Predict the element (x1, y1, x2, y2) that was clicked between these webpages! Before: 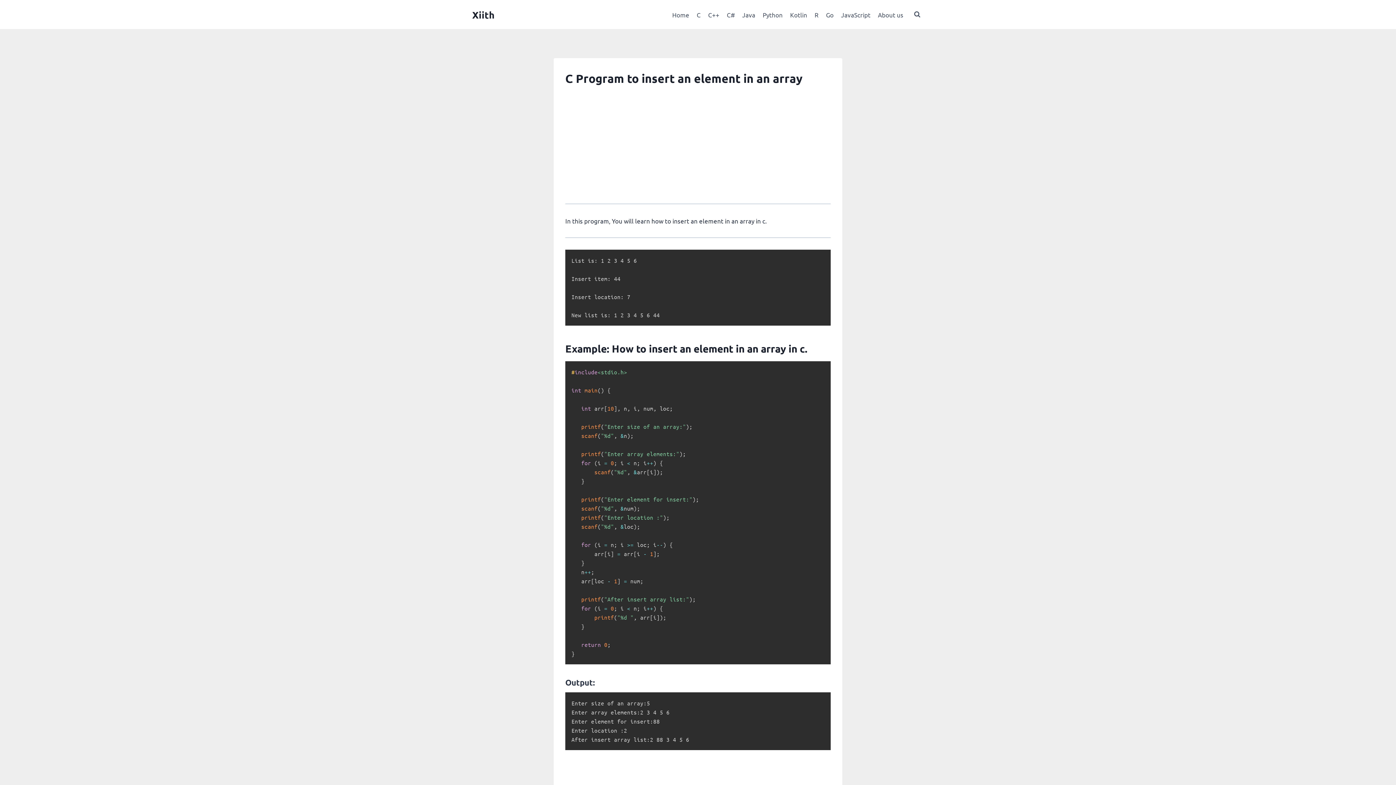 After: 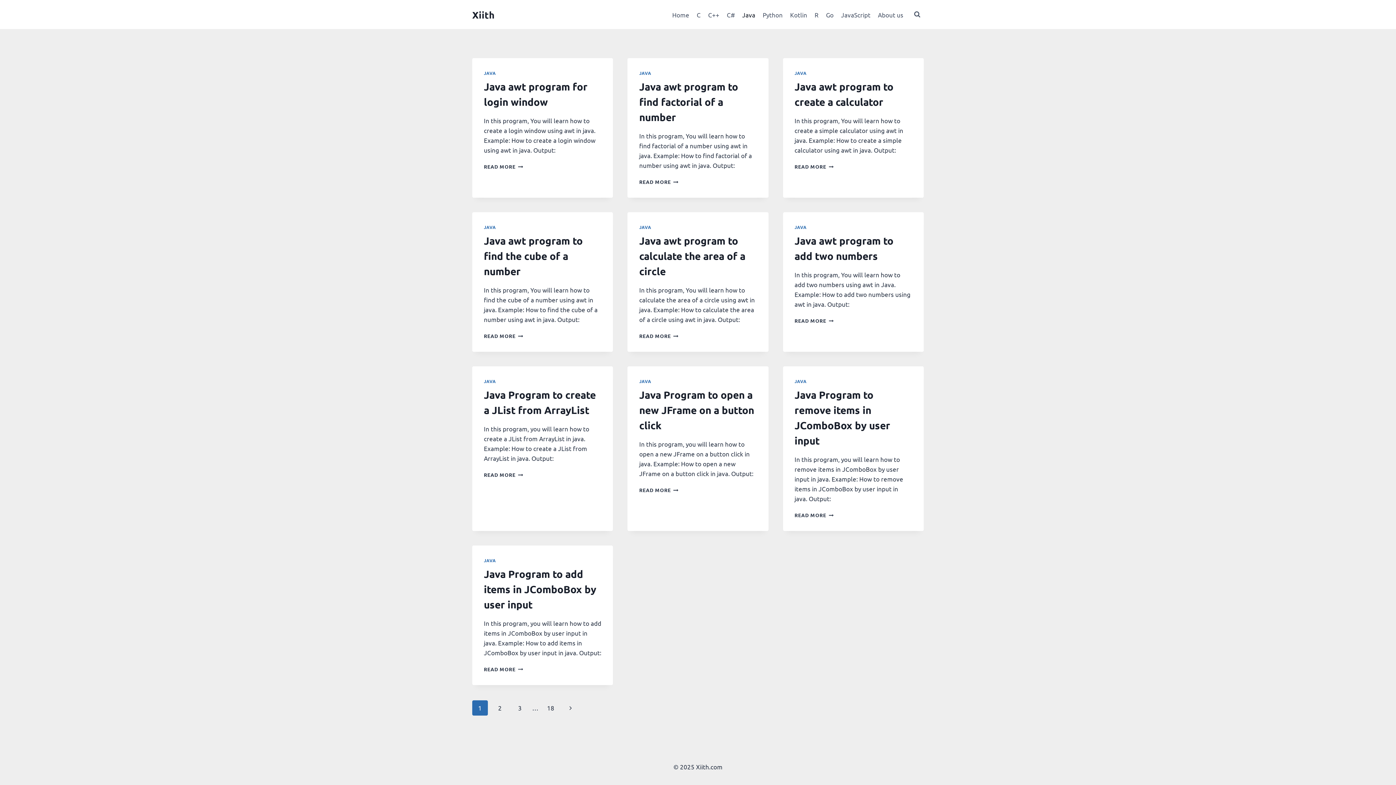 Action: bbox: (738, 5, 759, 23) label: Java